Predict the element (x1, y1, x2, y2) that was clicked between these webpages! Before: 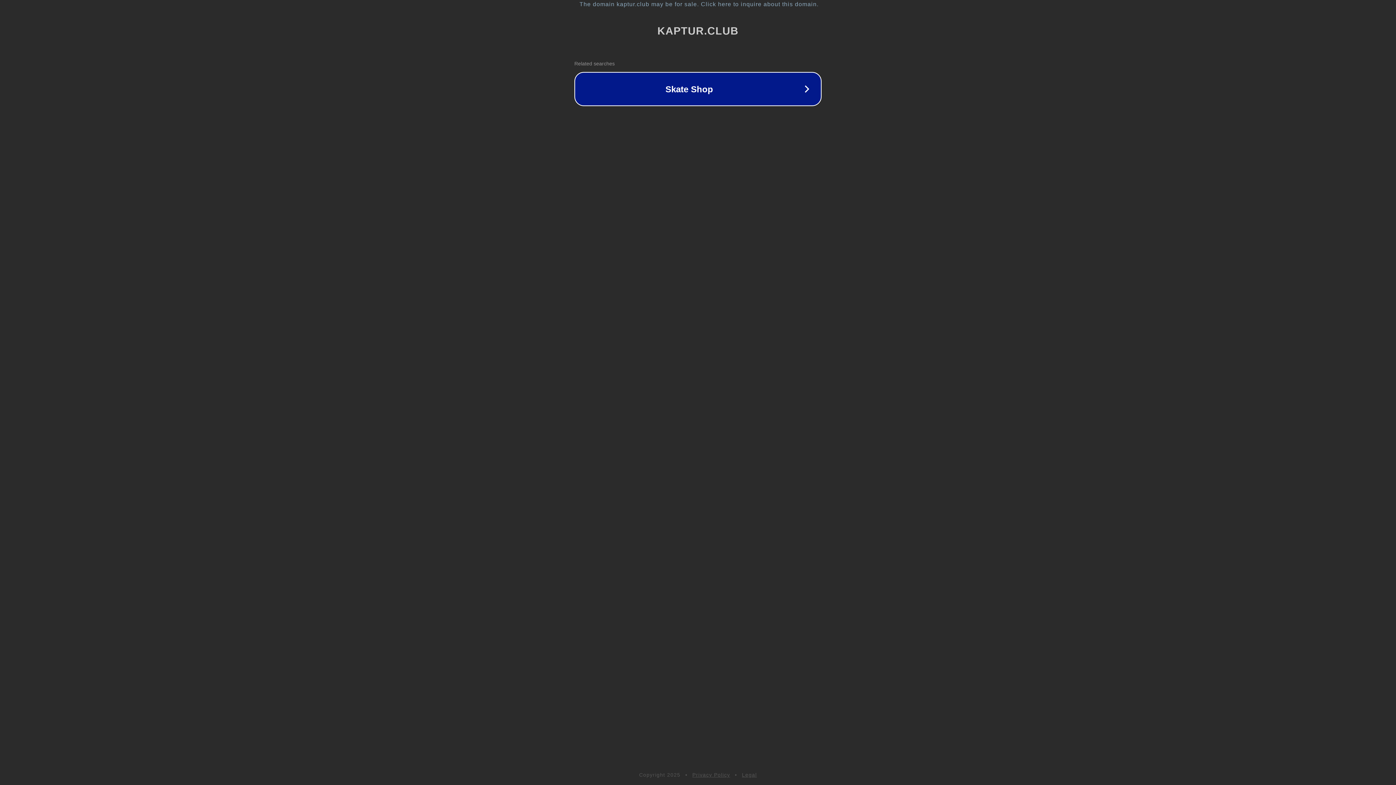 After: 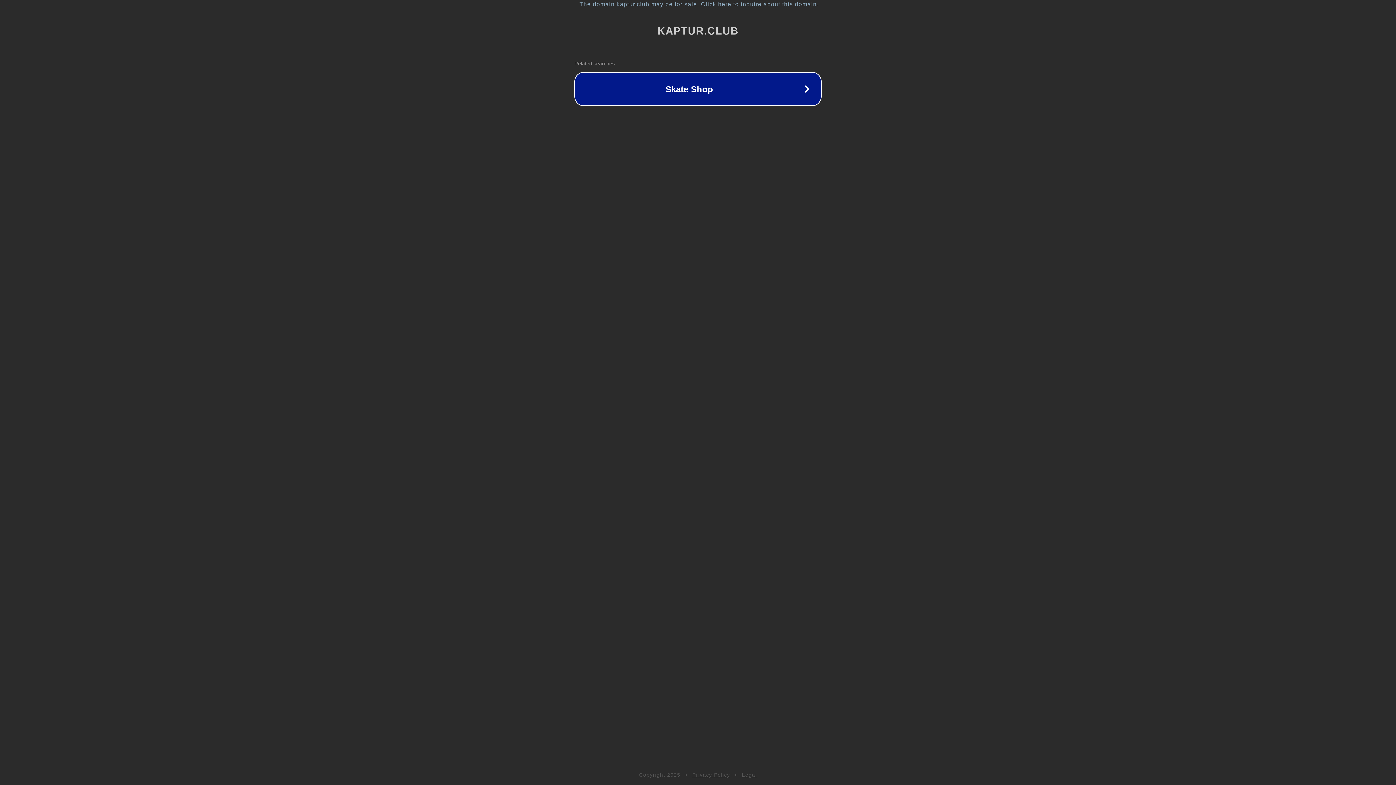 Action: label: Legal bbox: (742, 772, 757, 778)